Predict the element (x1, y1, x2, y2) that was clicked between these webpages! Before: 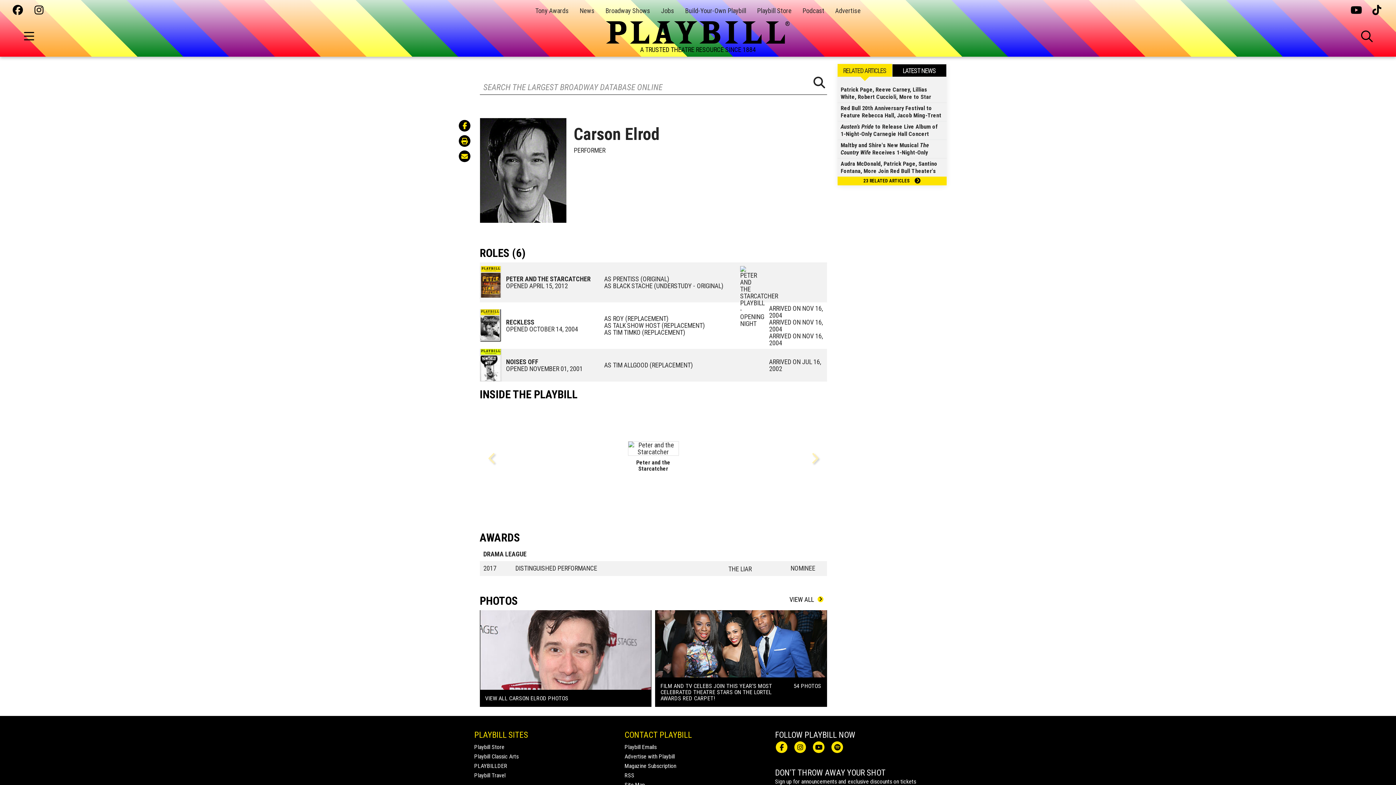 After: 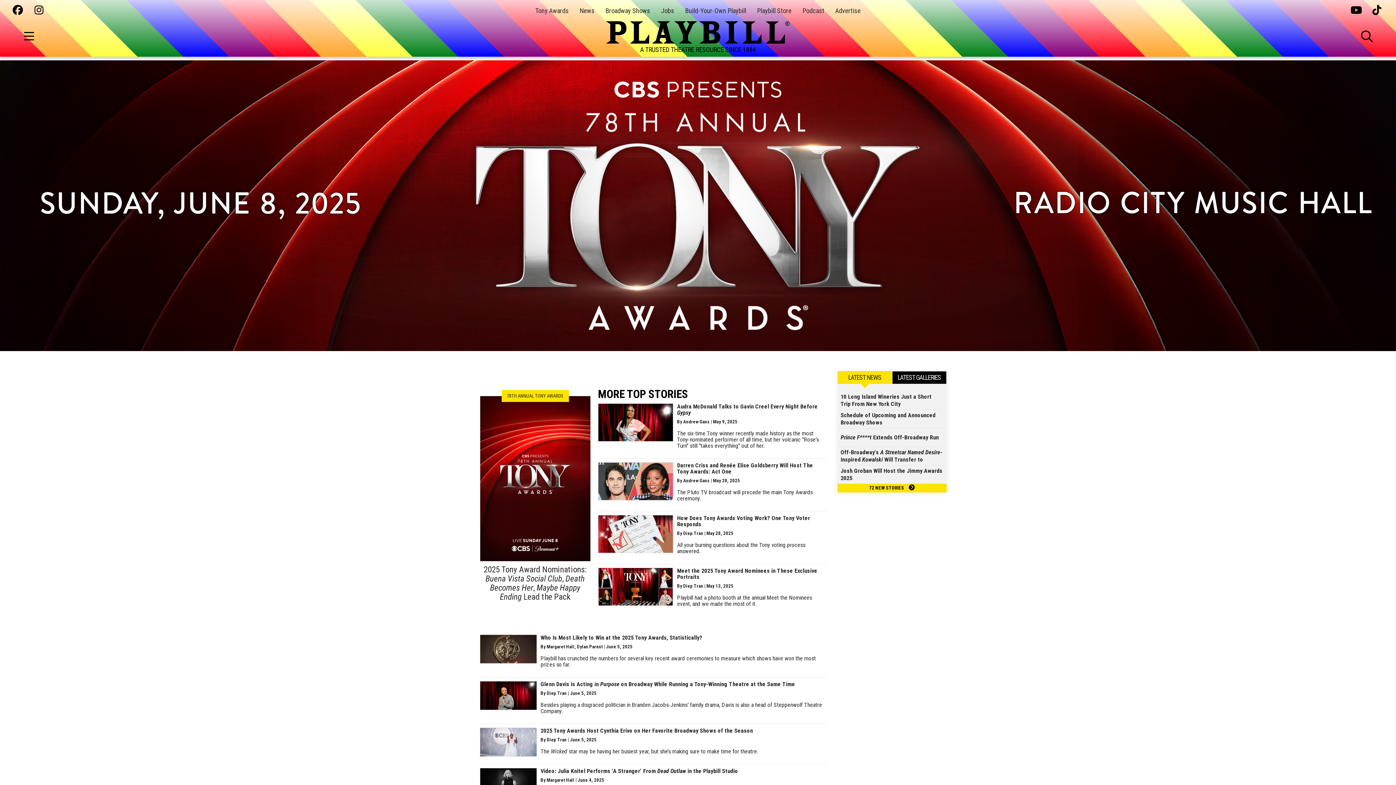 Action: label: Tony Awards bbox: (535, 6, 568, 14)